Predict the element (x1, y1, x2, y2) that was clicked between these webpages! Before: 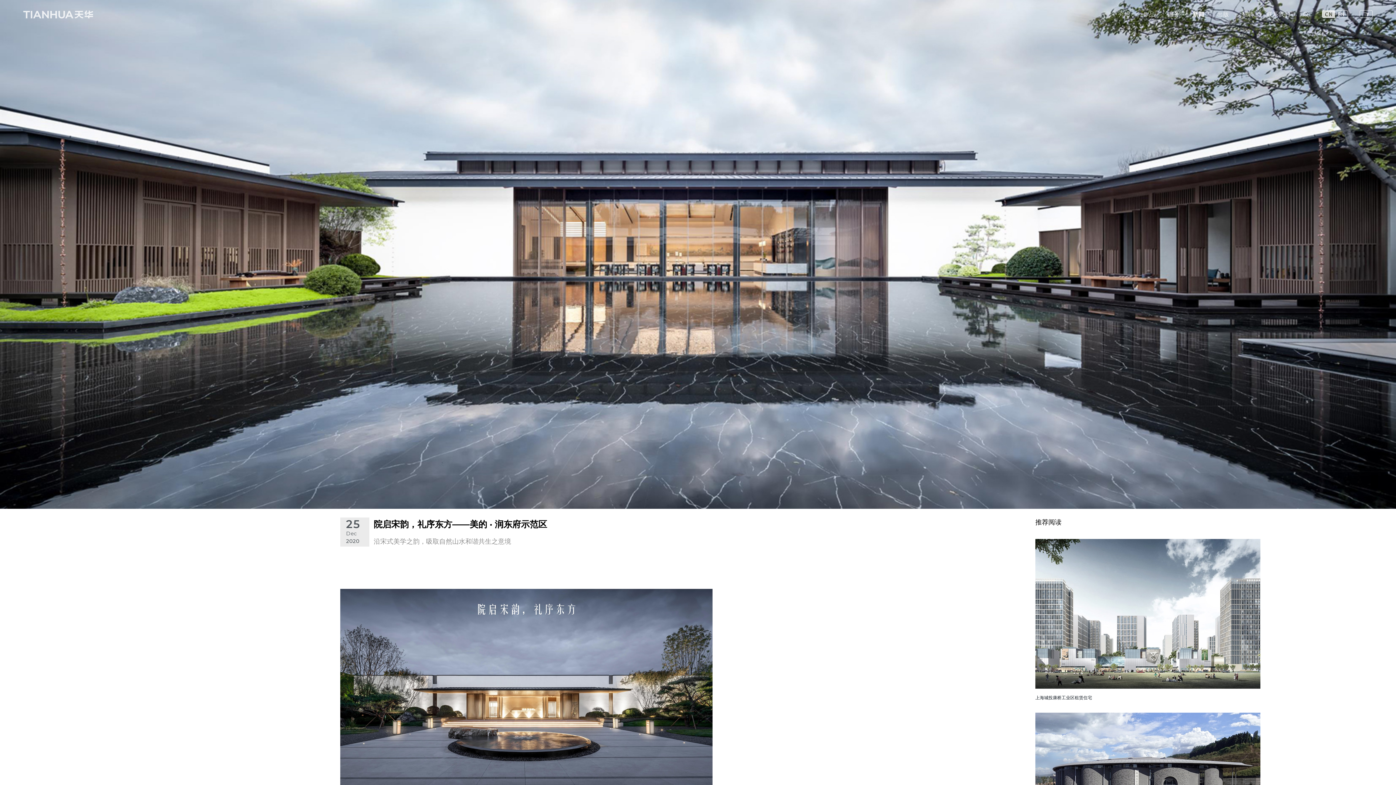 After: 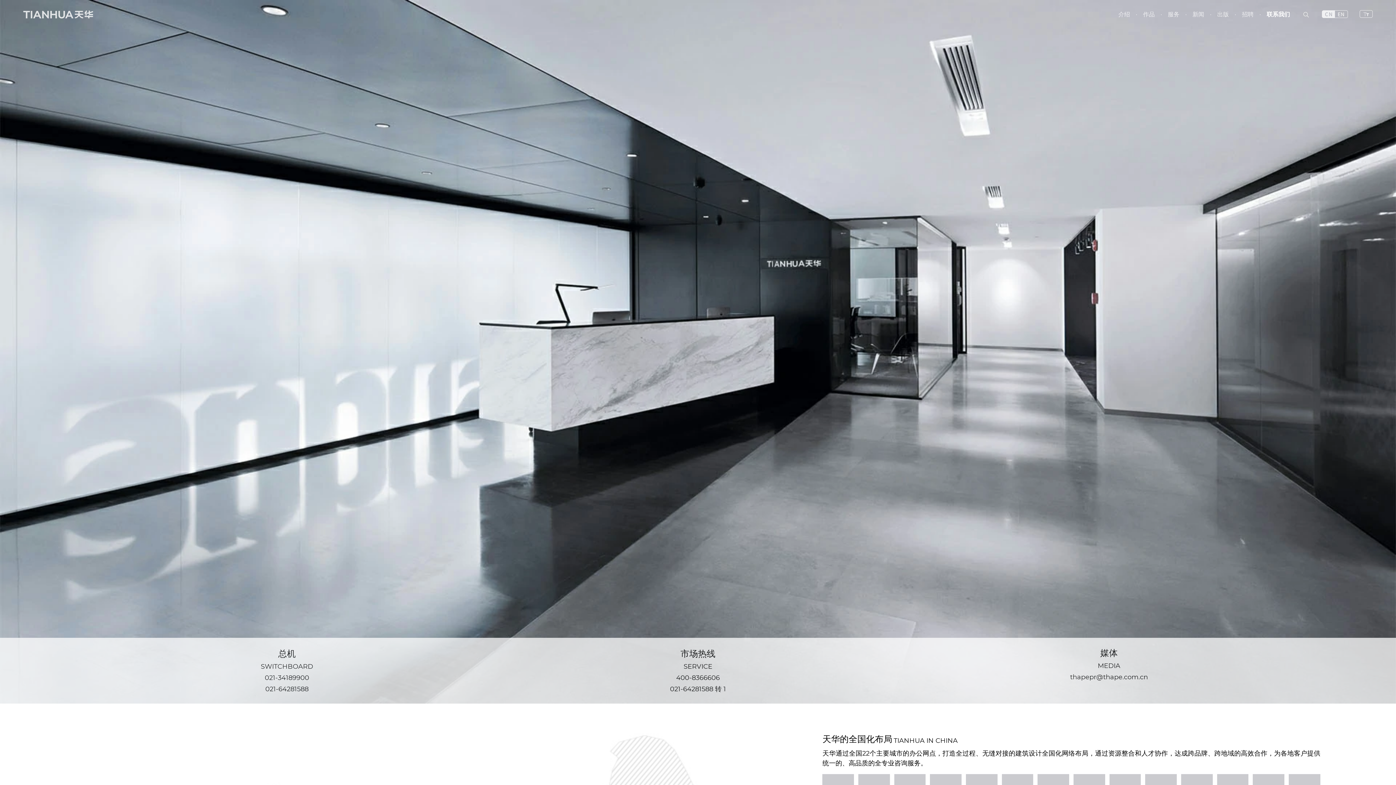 Action: label: 联系我们 bbox: (1267, 10, 1290, 18)